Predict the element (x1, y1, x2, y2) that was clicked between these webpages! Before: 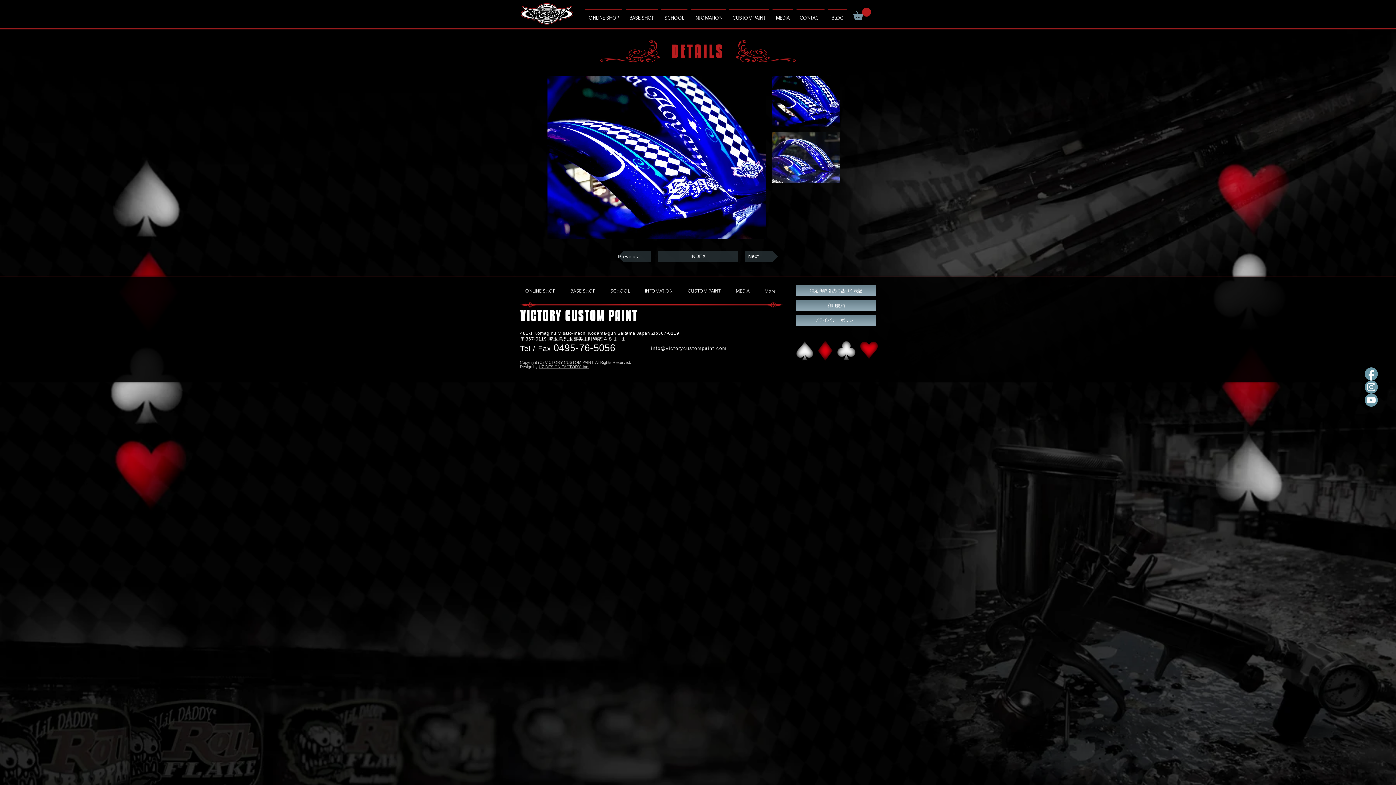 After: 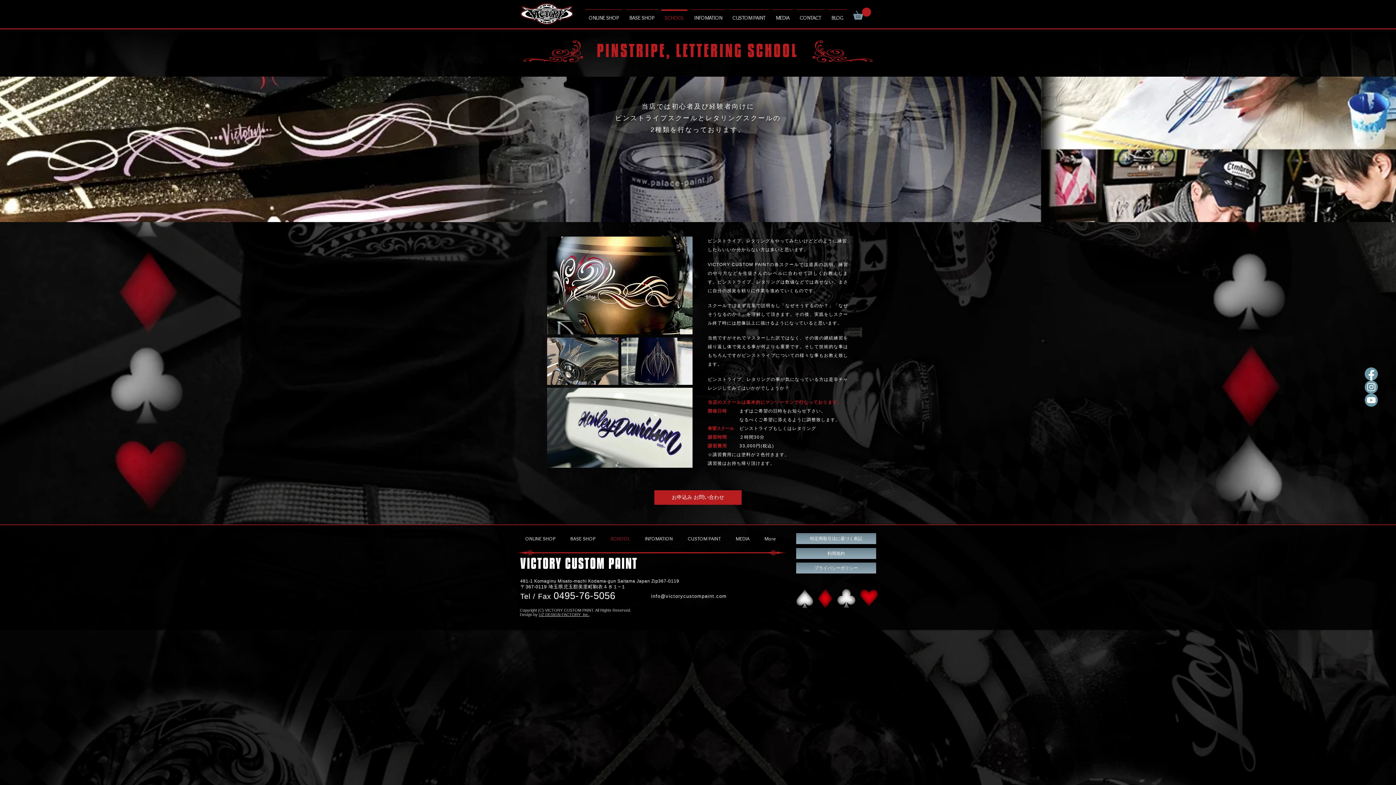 Action: label: SCHOOL bbox: (659, 9, 689, 19)